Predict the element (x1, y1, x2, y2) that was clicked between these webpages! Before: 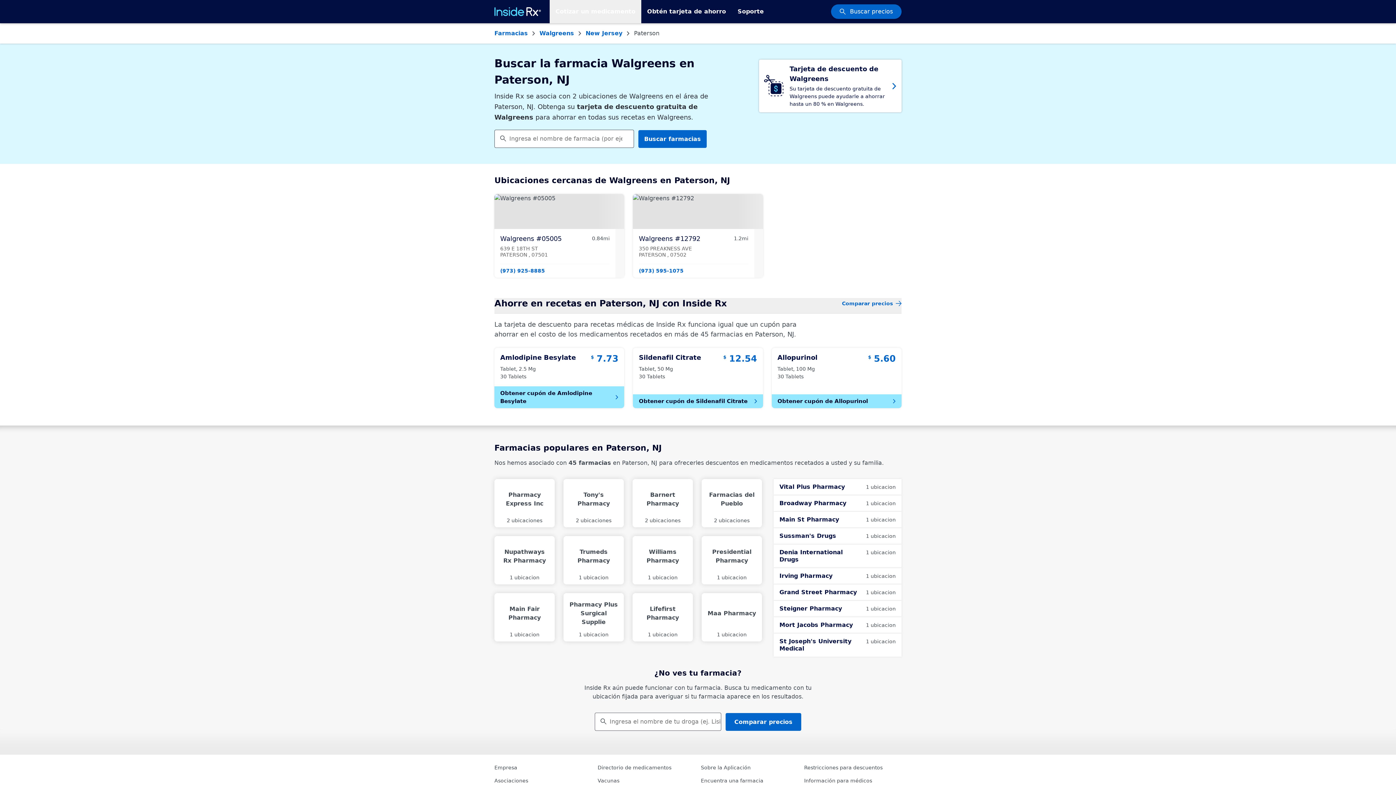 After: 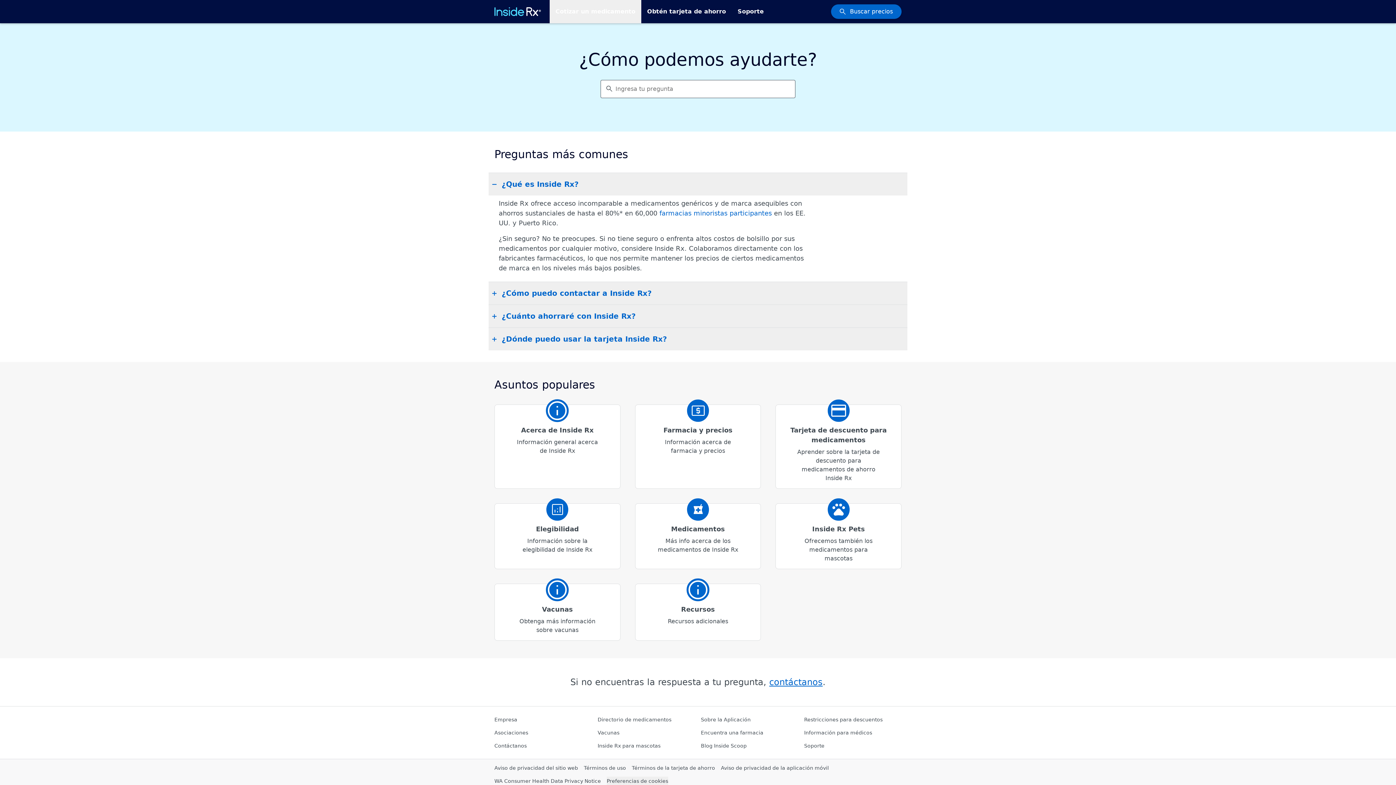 Action: label: Soporte bbox: (732, 8, 769, 14)